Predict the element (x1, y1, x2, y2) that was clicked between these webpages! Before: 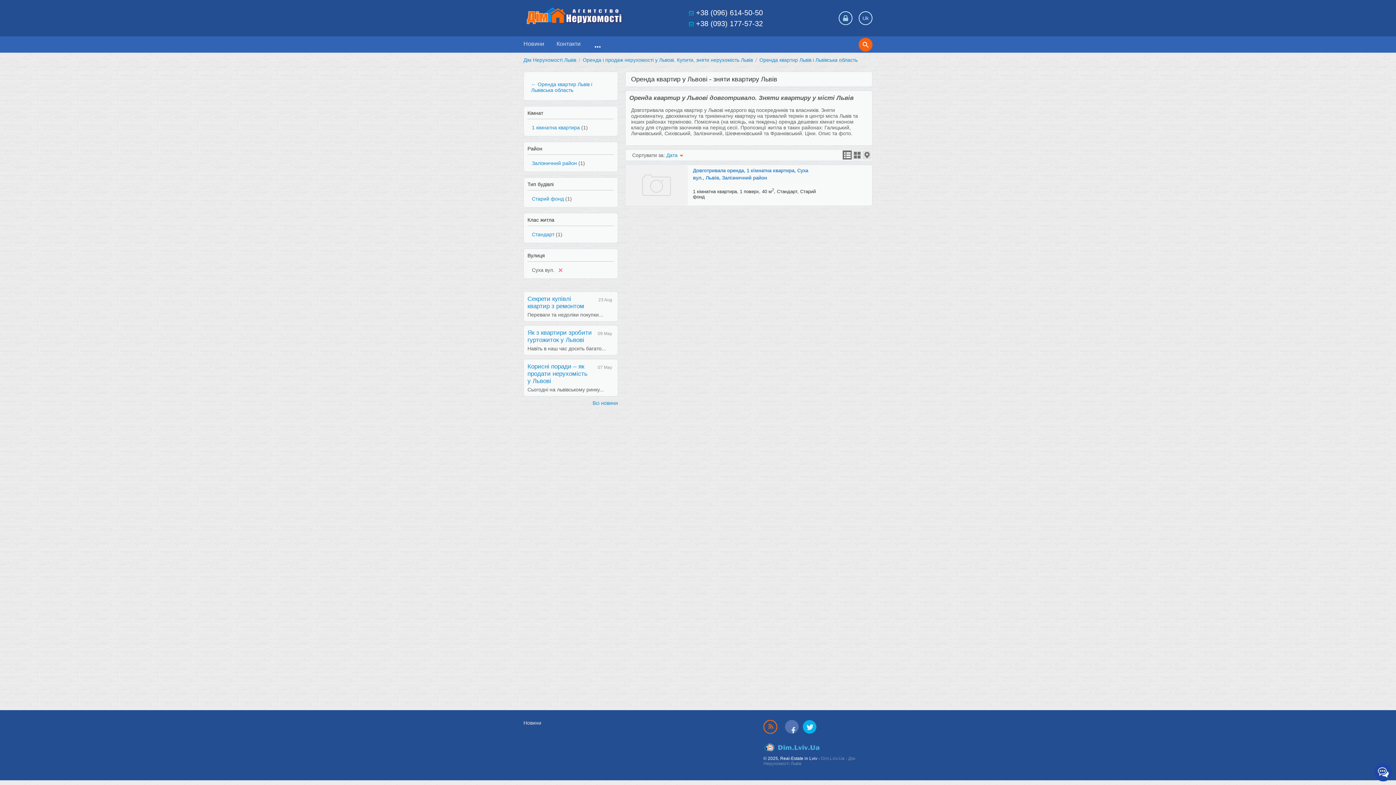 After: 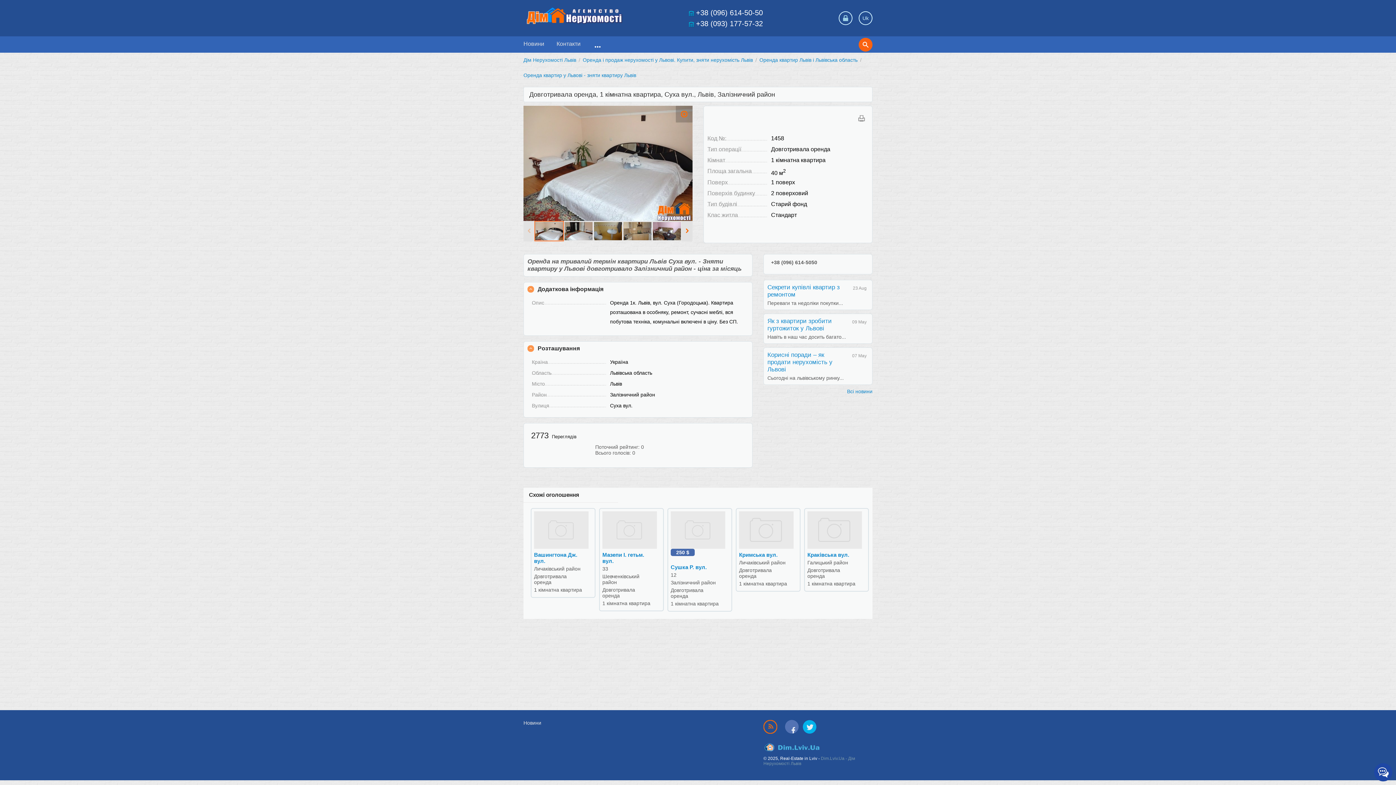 Action: bbox: (626, 165, 693, 171) label:  